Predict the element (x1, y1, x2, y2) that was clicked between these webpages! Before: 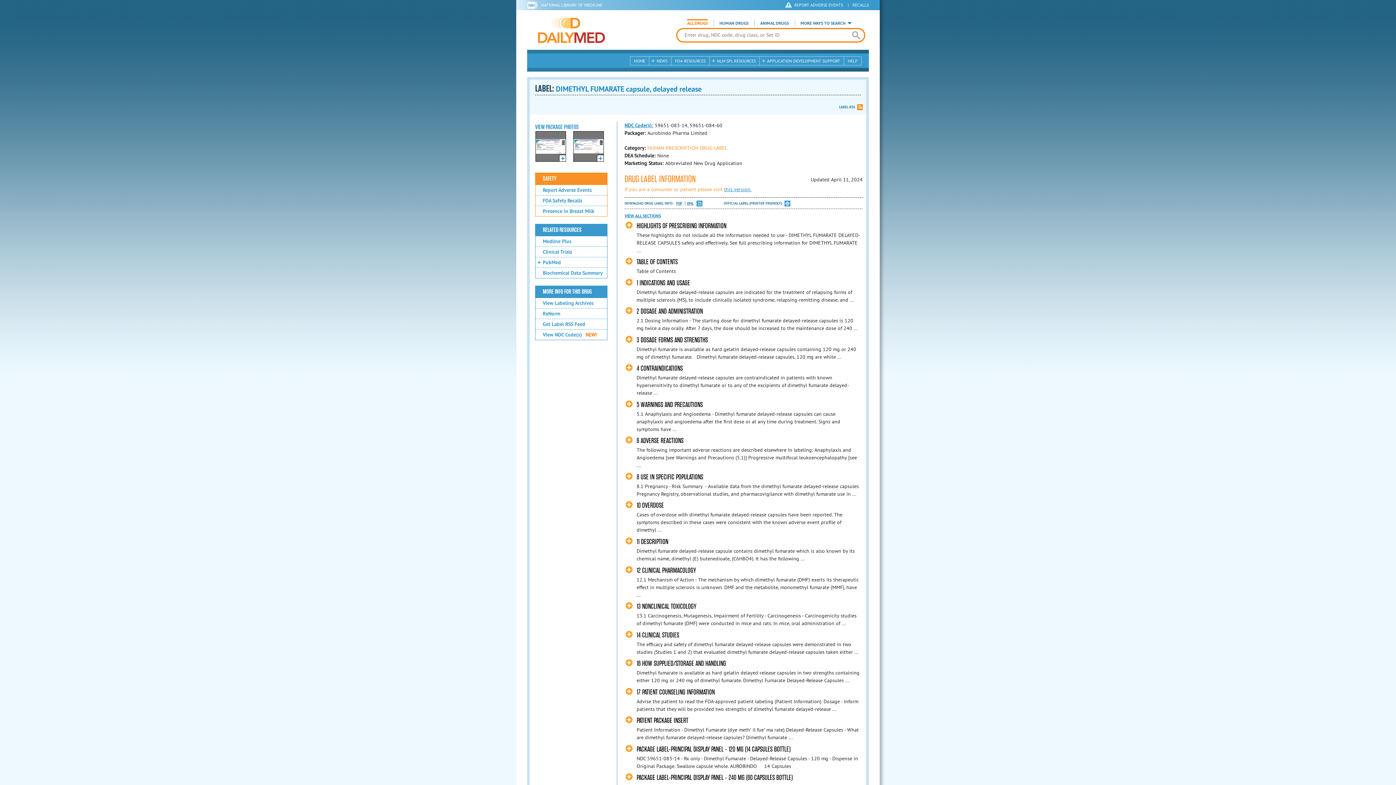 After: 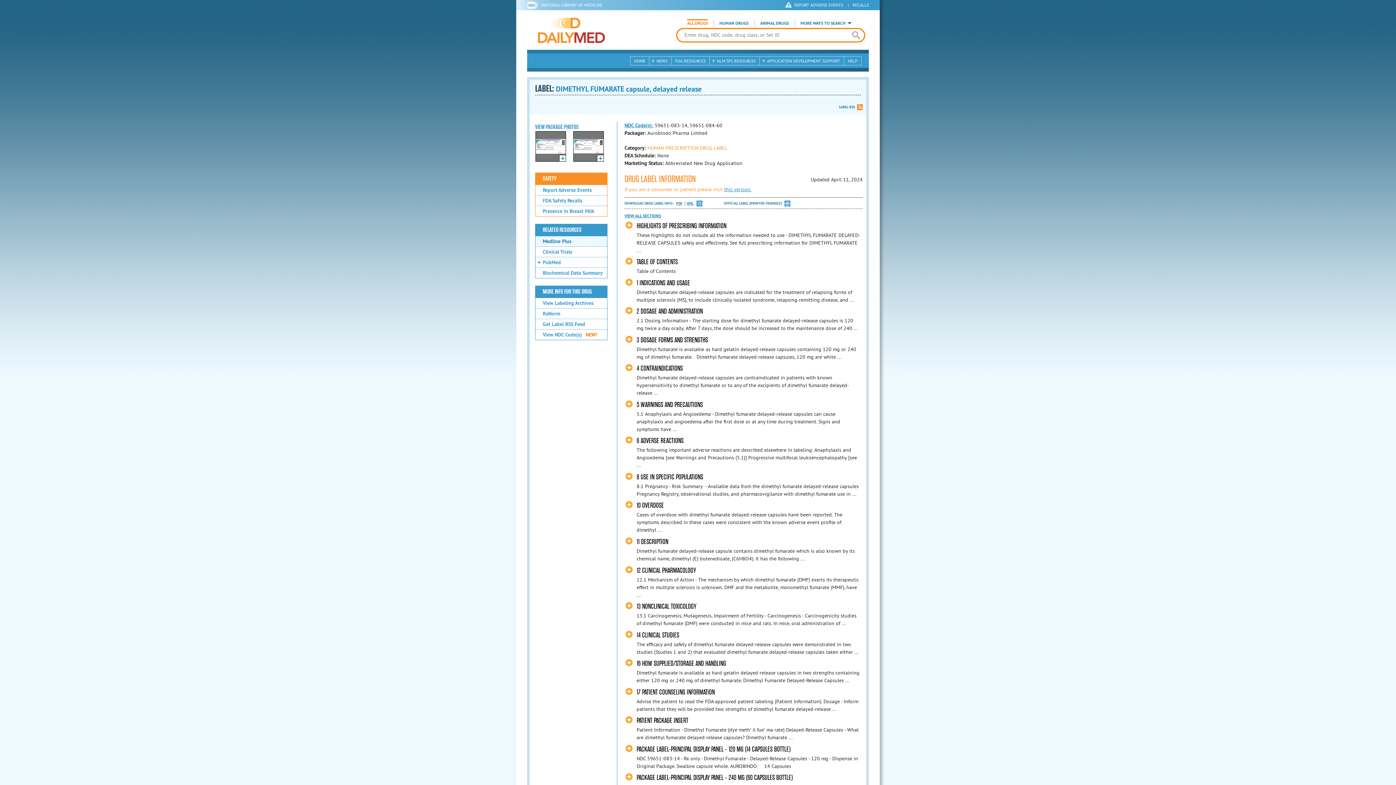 Action: label: Medline Plus bbox: (535, 236, 607, 246)